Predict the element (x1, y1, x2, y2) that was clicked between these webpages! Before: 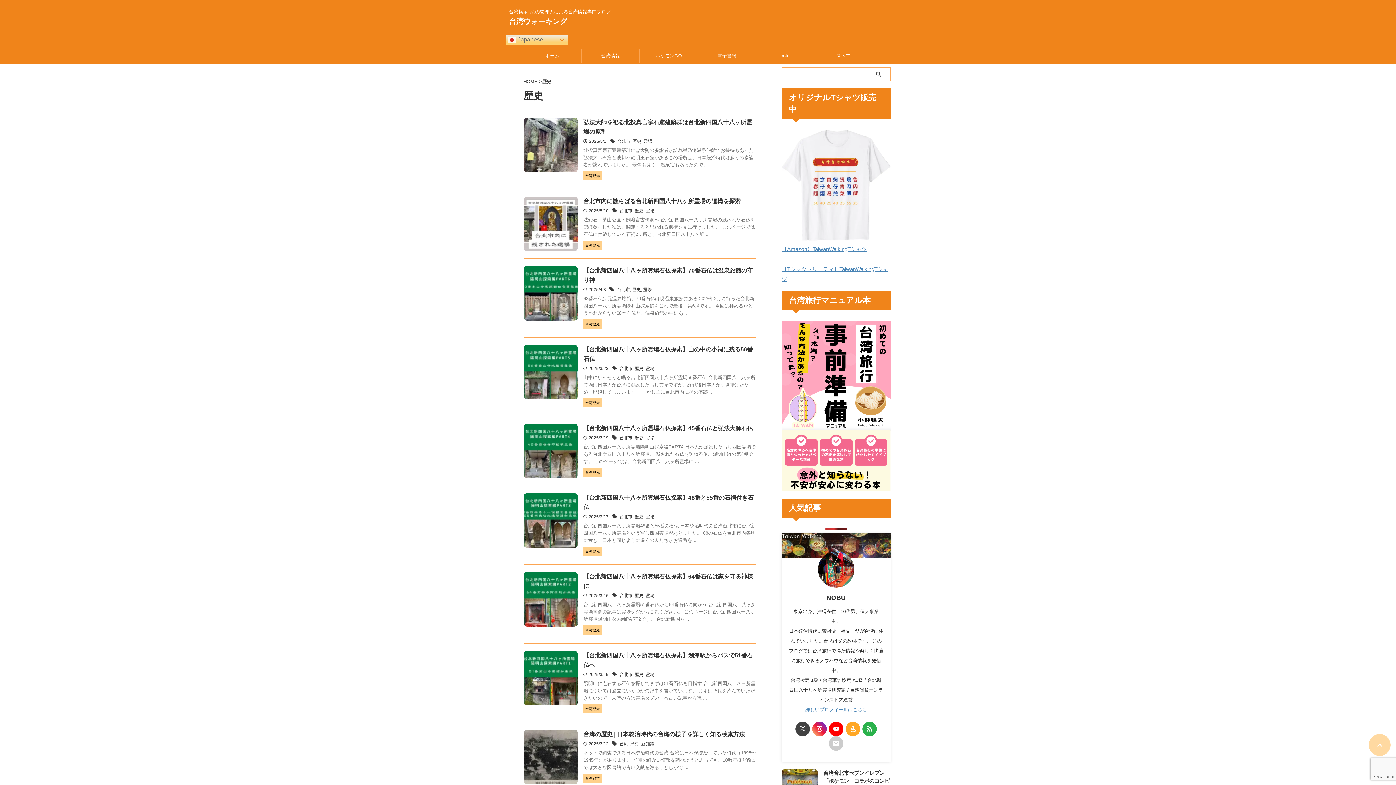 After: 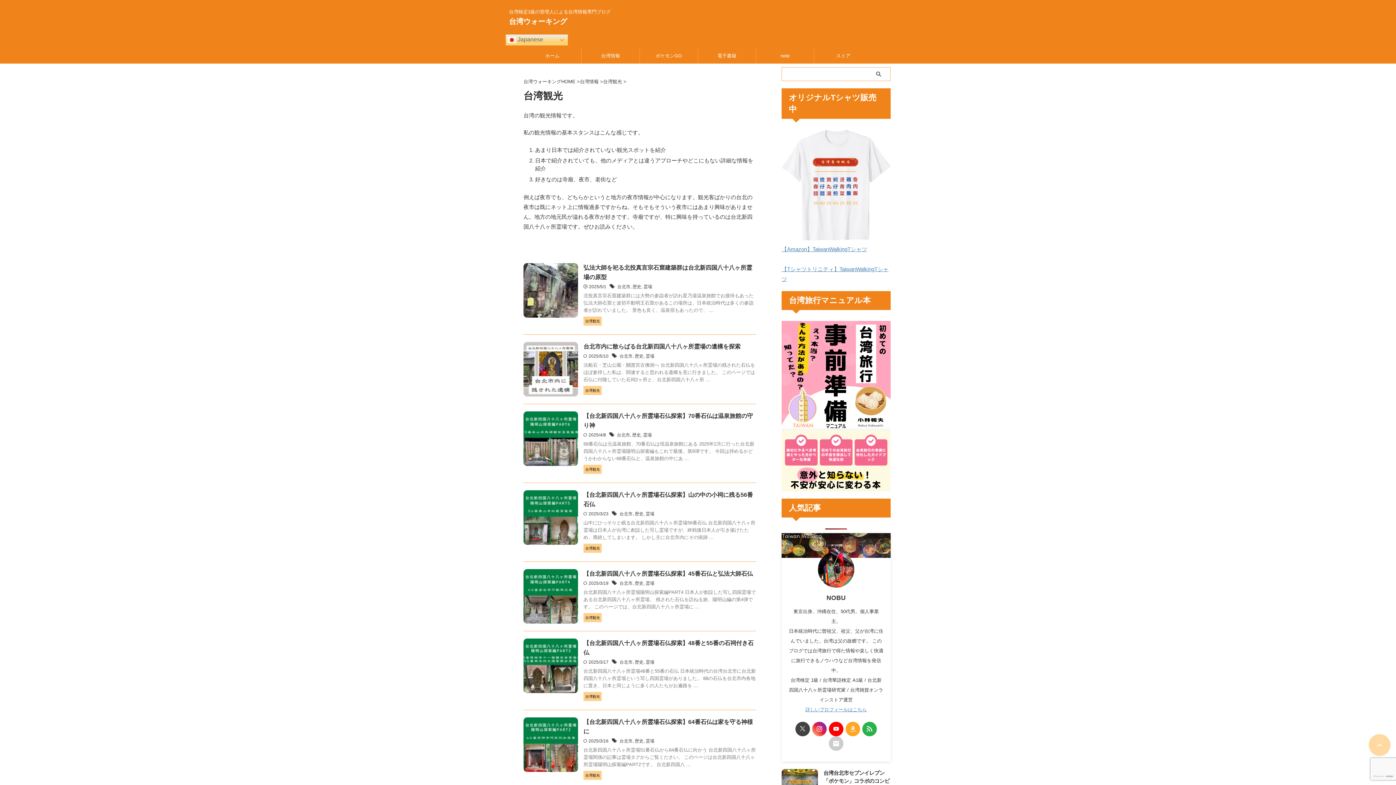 Action: bbox: (583, 548, 601, 553) label: 台湾観光